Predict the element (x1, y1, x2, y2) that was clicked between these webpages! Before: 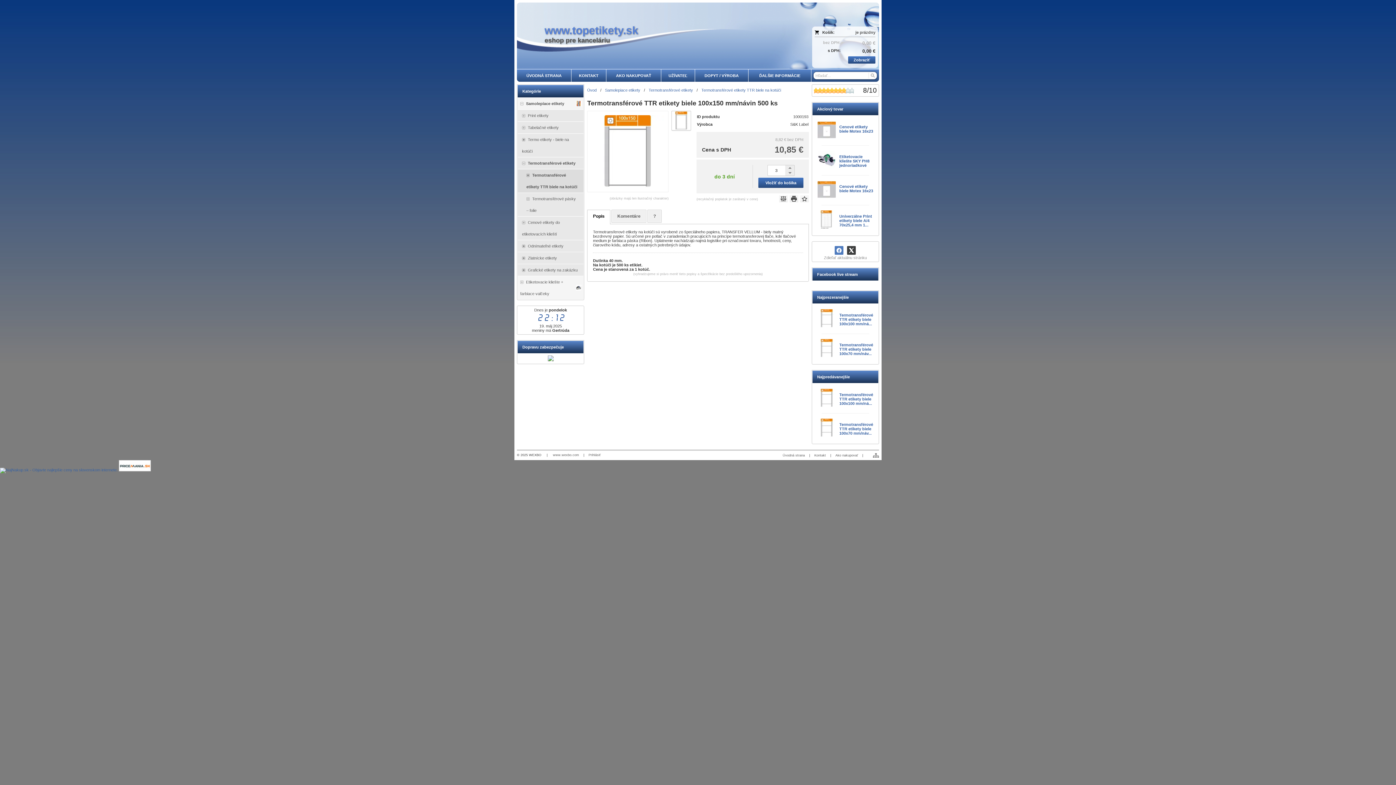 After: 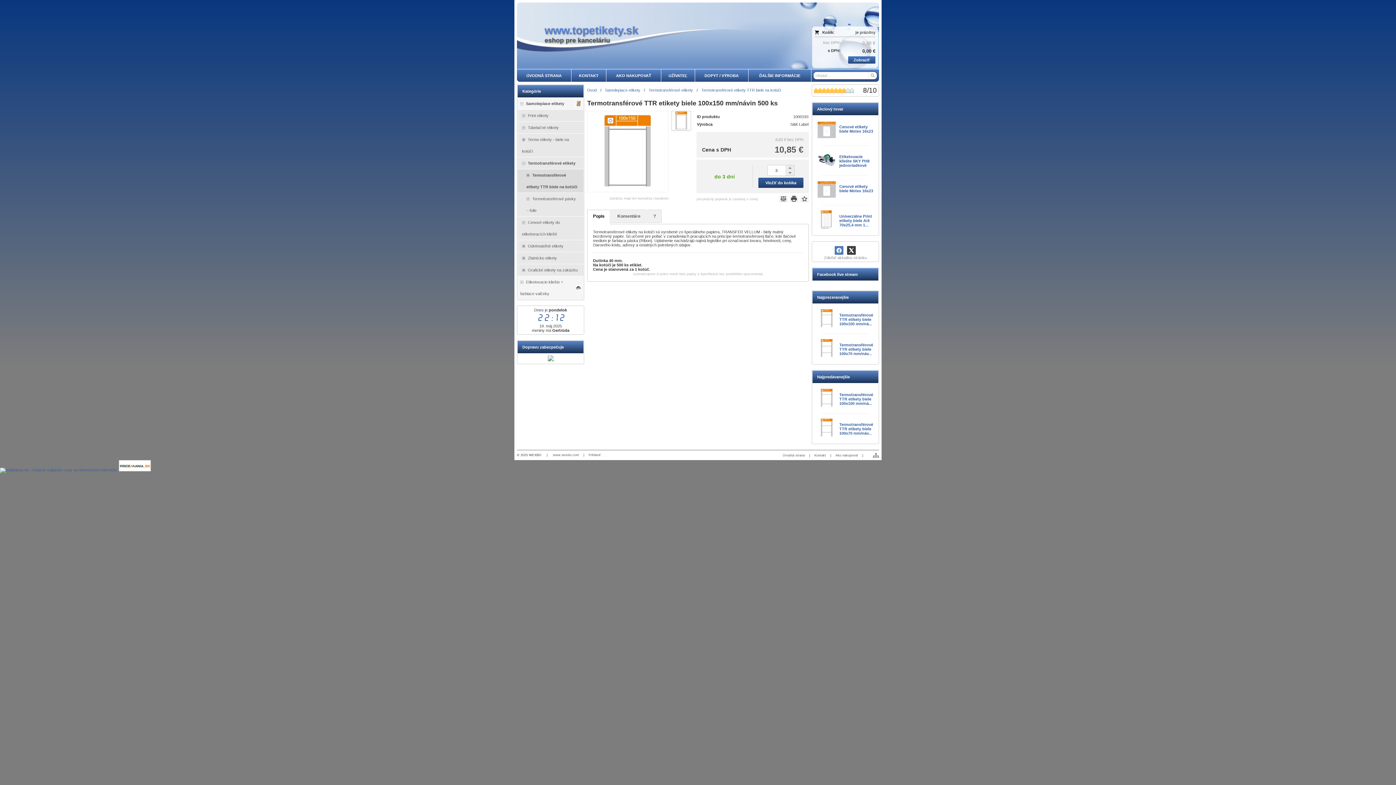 Action: label: Vložiť do košíka bbox: (758, 177, 803, 188)